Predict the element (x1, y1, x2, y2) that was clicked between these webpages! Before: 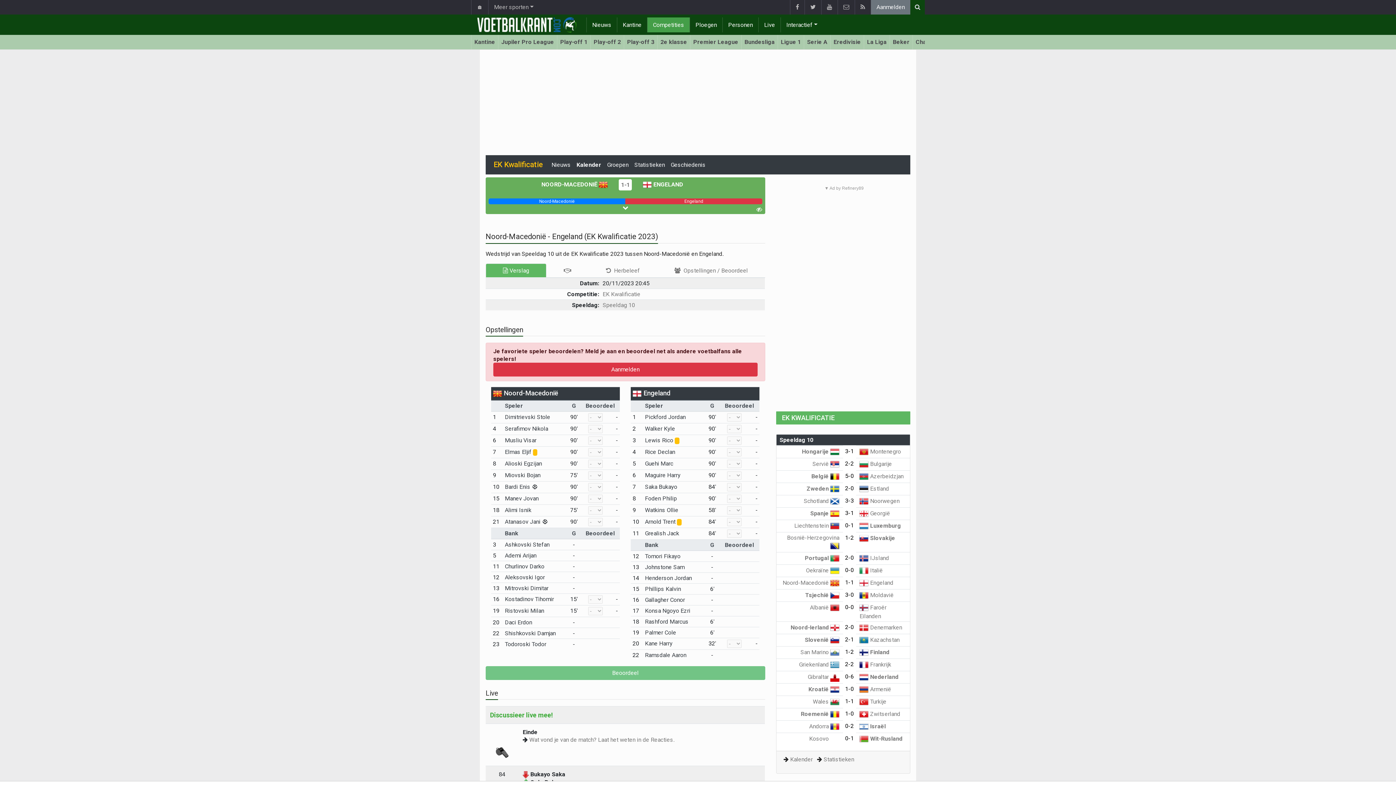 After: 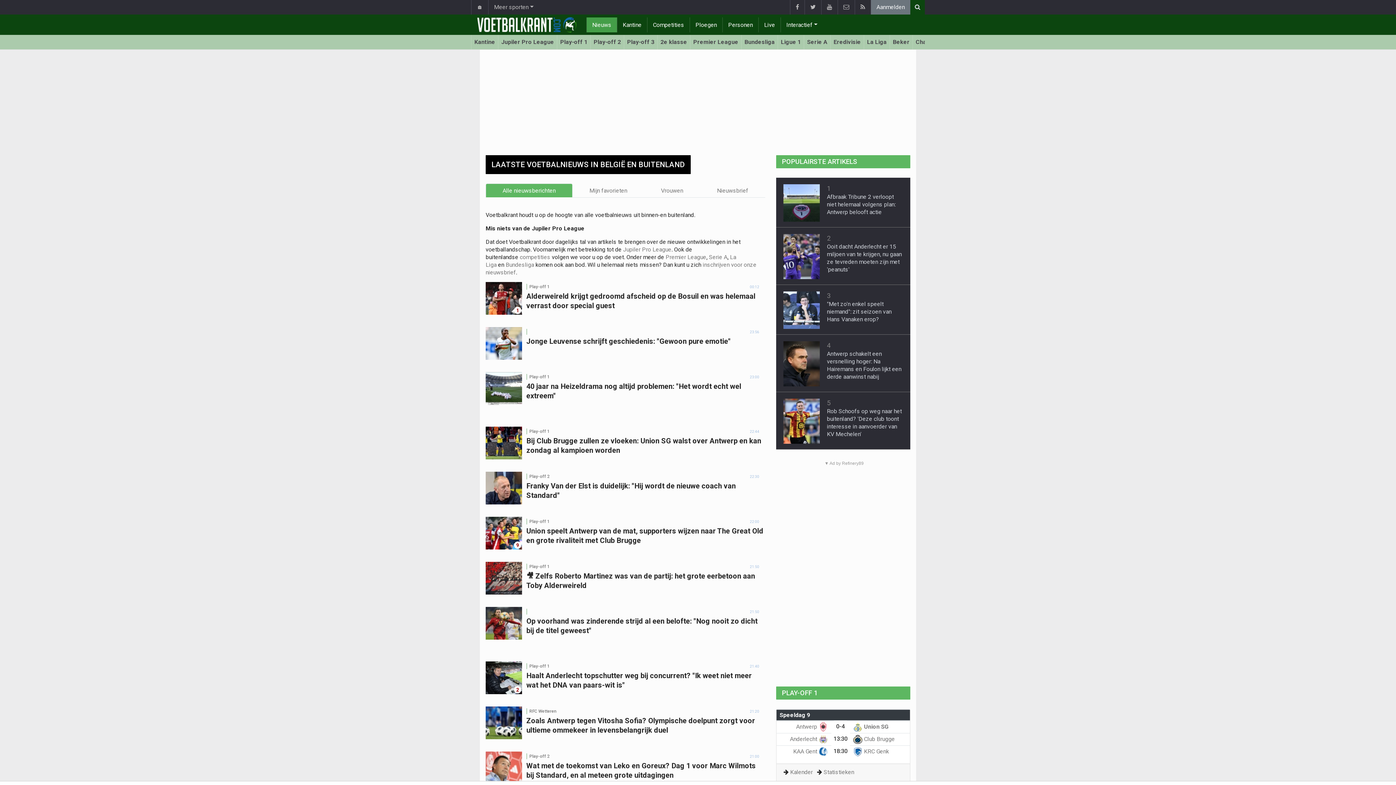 Action: bbox: (586, 17, 617, 32) label: Nieuws